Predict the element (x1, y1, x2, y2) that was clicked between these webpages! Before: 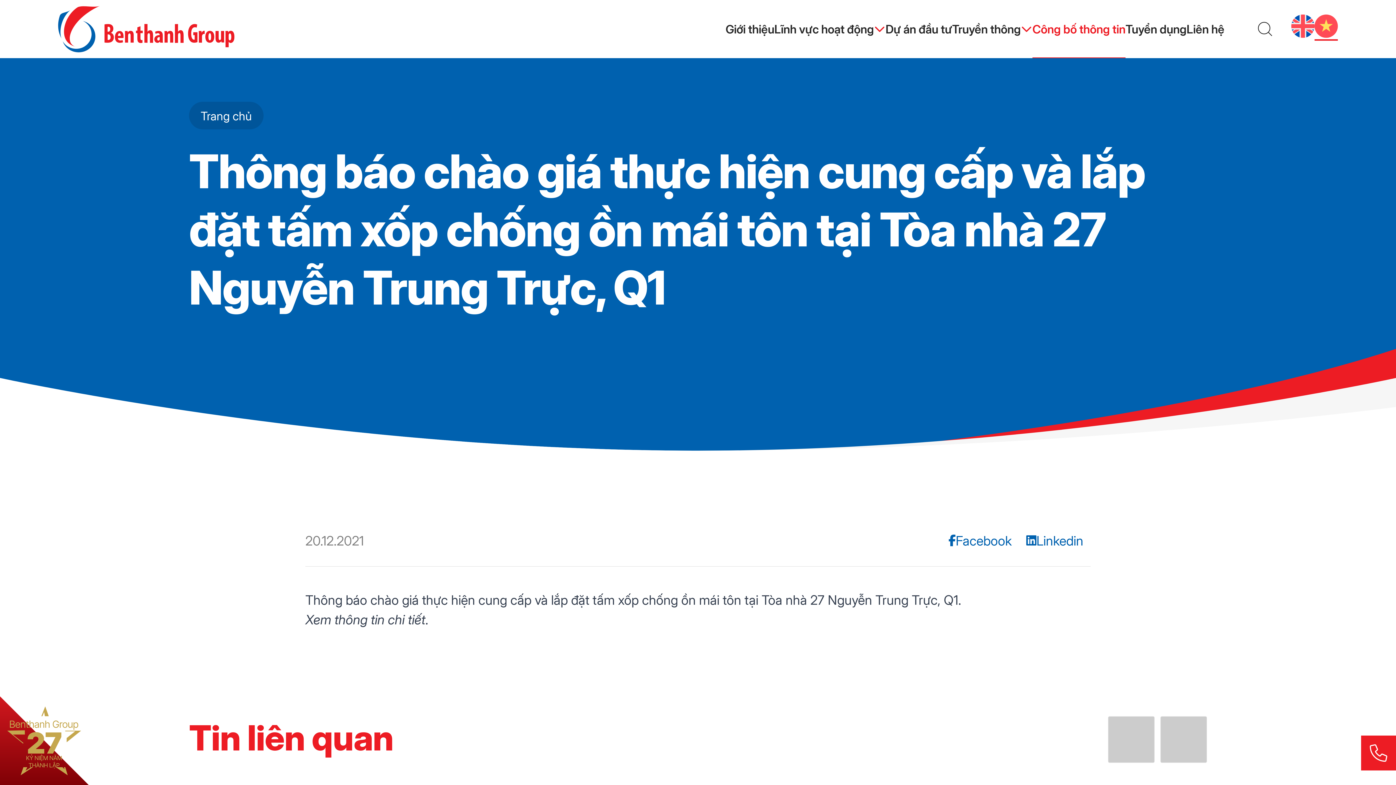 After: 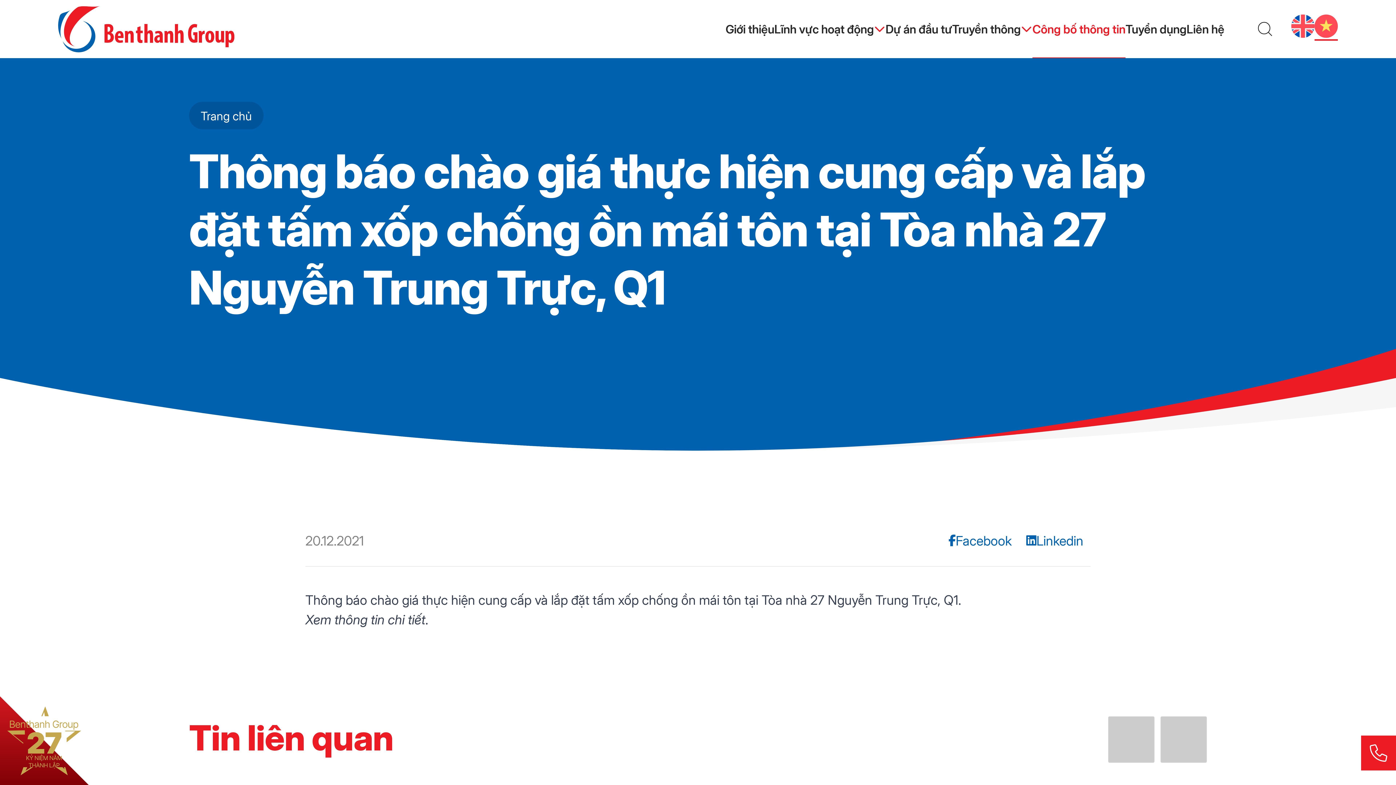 Action: bbox: (305, 610, 425, 629) label: Xem thông tin chi tiết